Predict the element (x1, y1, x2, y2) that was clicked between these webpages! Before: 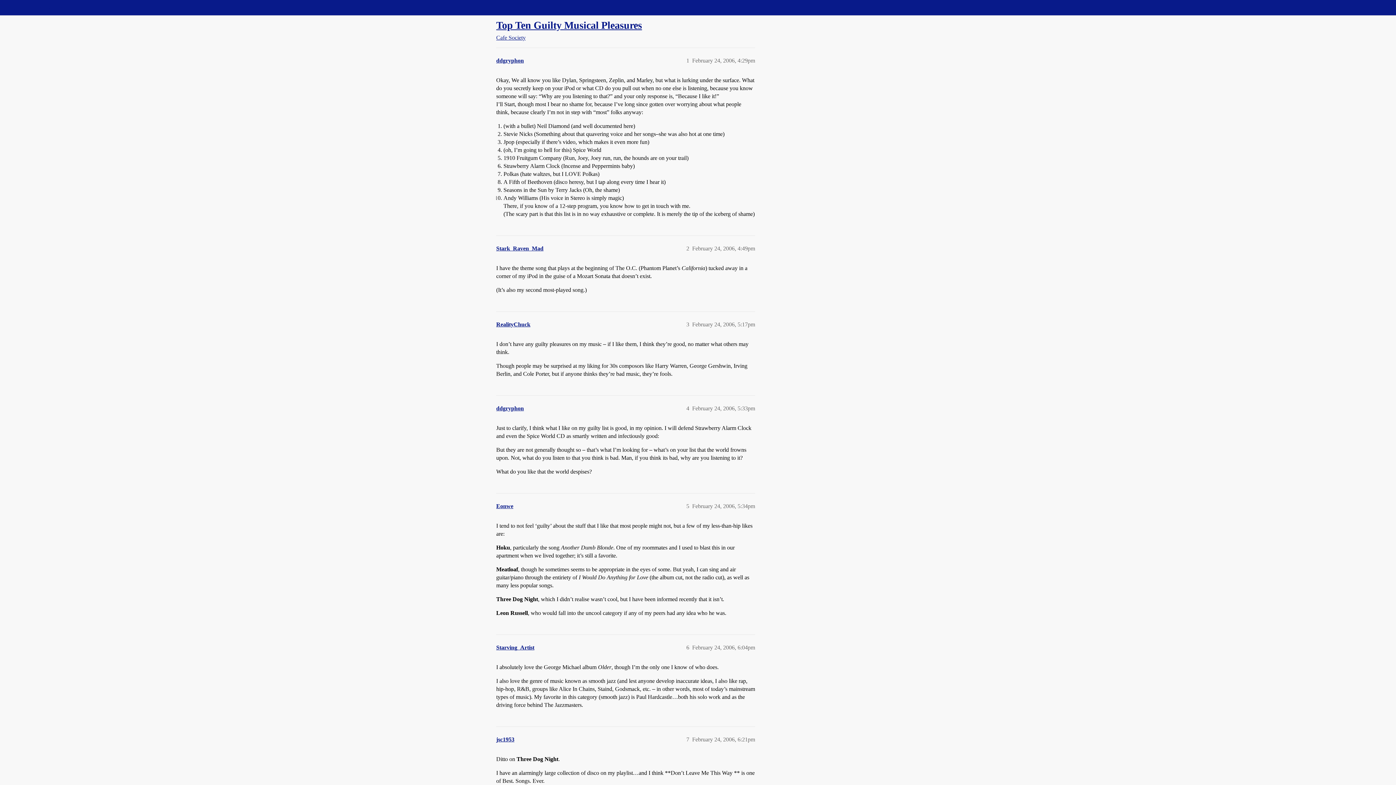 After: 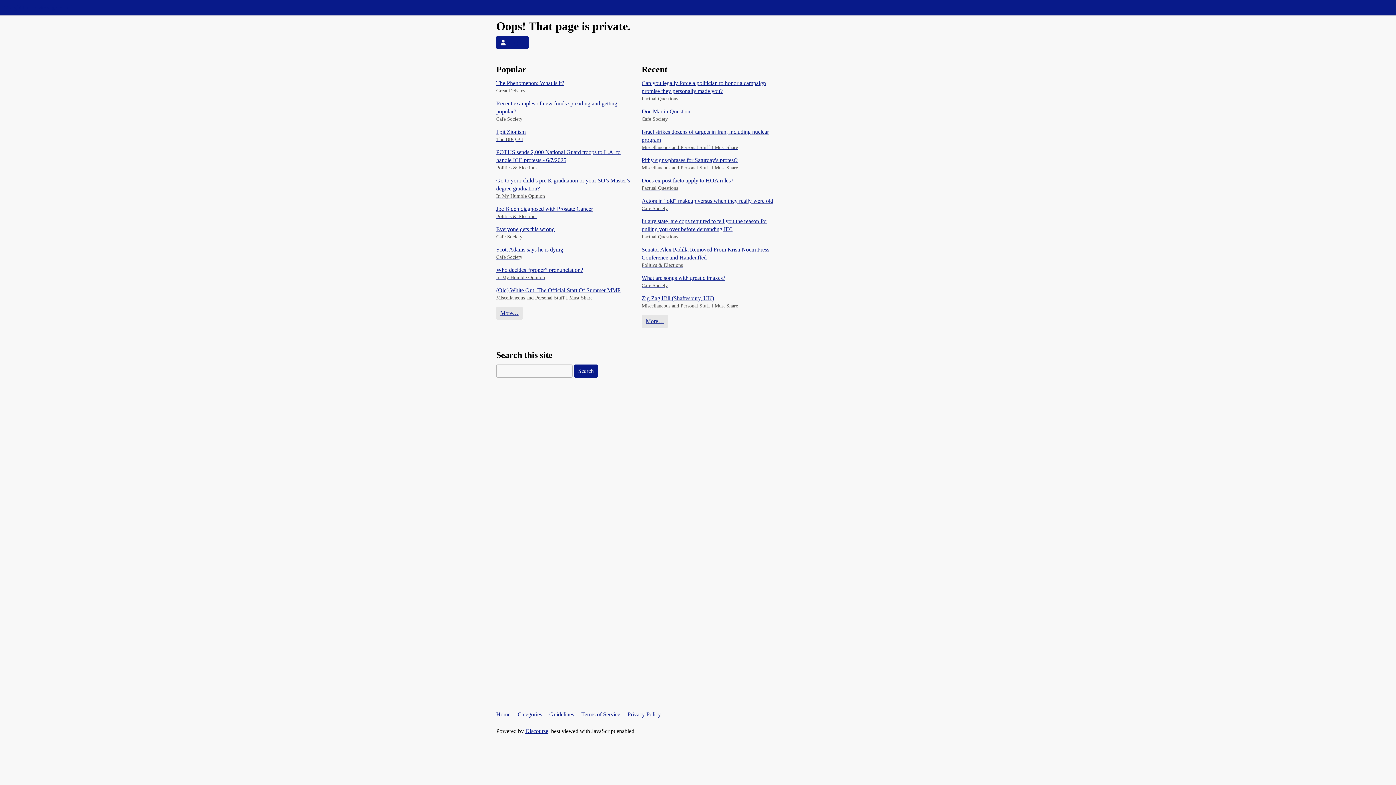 Action: label: ddgryphon bbox: (496, 57, 524, 63)